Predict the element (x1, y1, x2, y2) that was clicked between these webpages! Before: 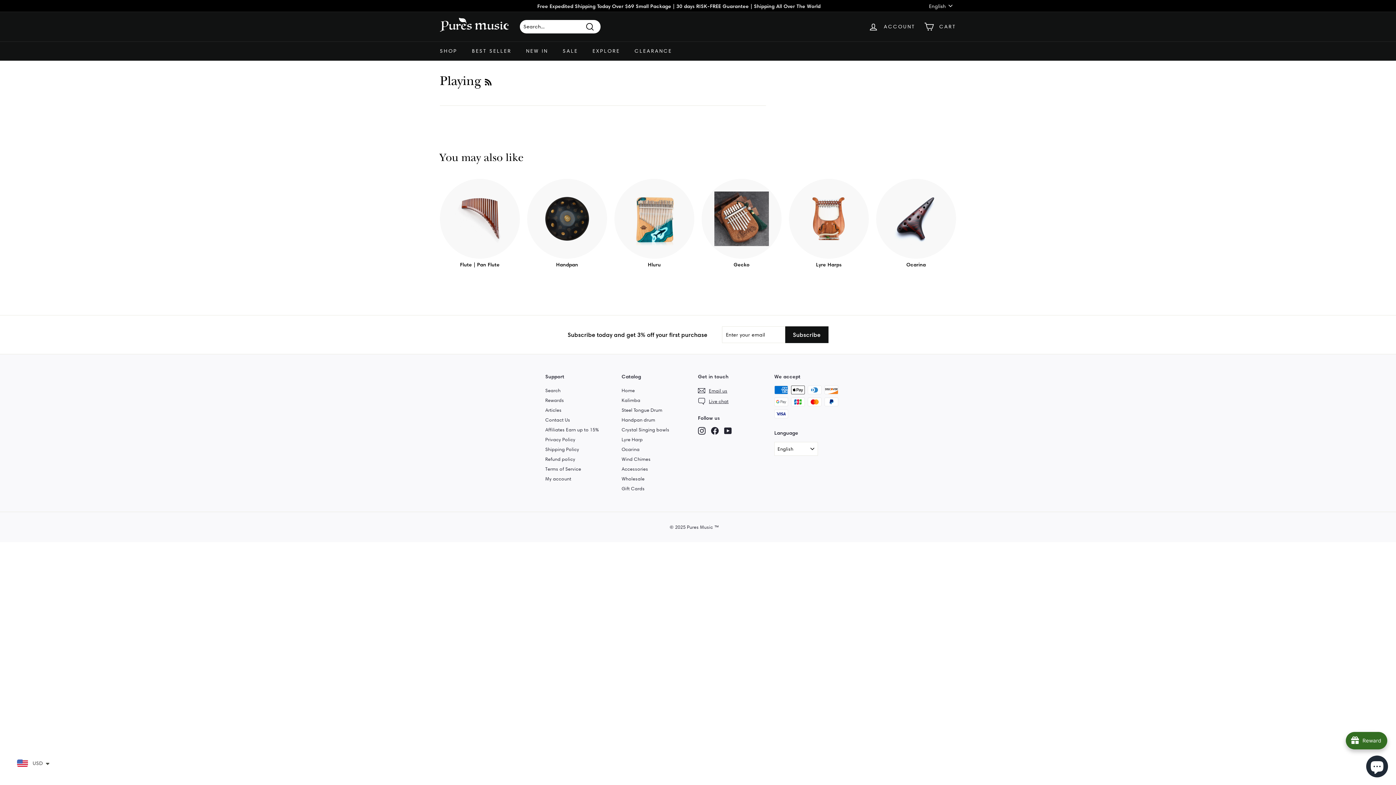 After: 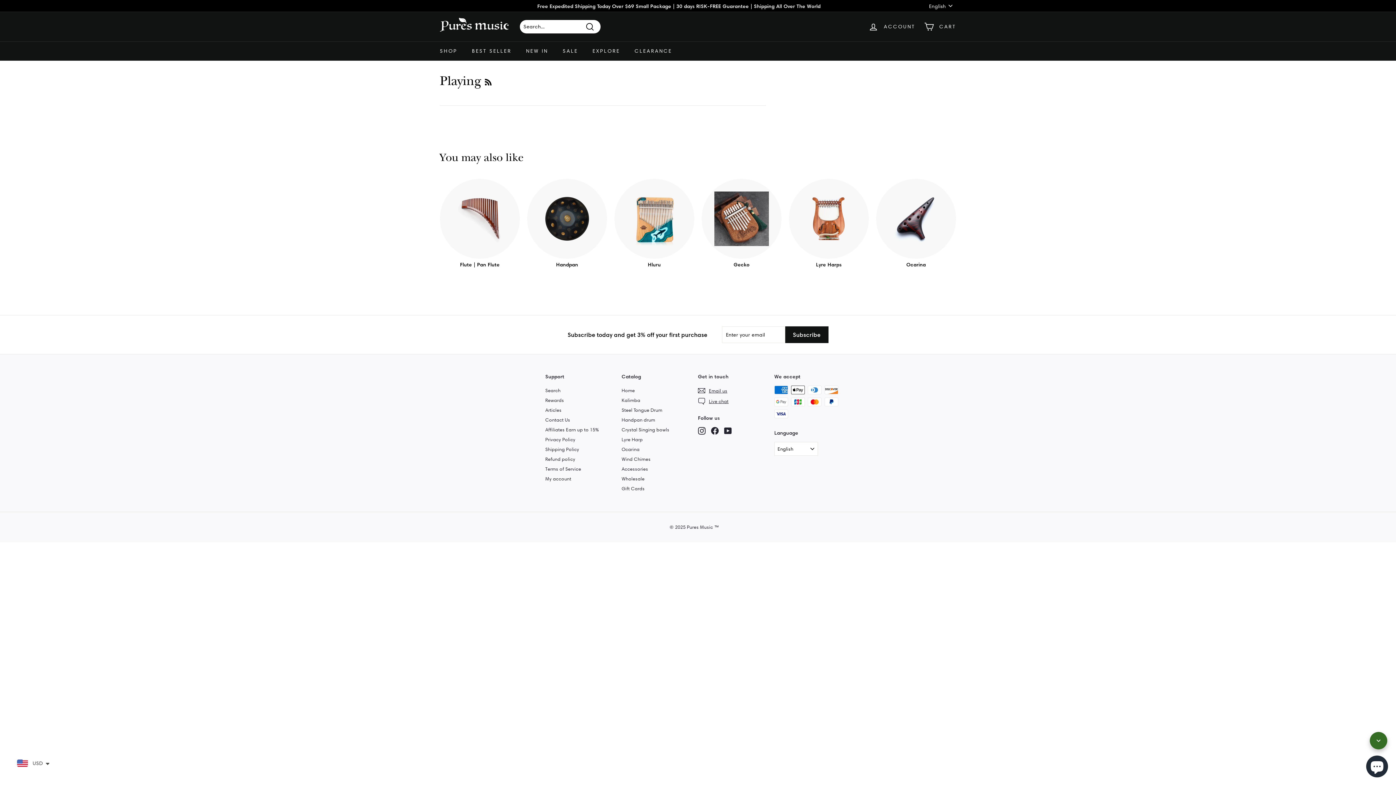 Action: bbox: (1346, 732, 1387, 749) label: avada-joy-button-widget